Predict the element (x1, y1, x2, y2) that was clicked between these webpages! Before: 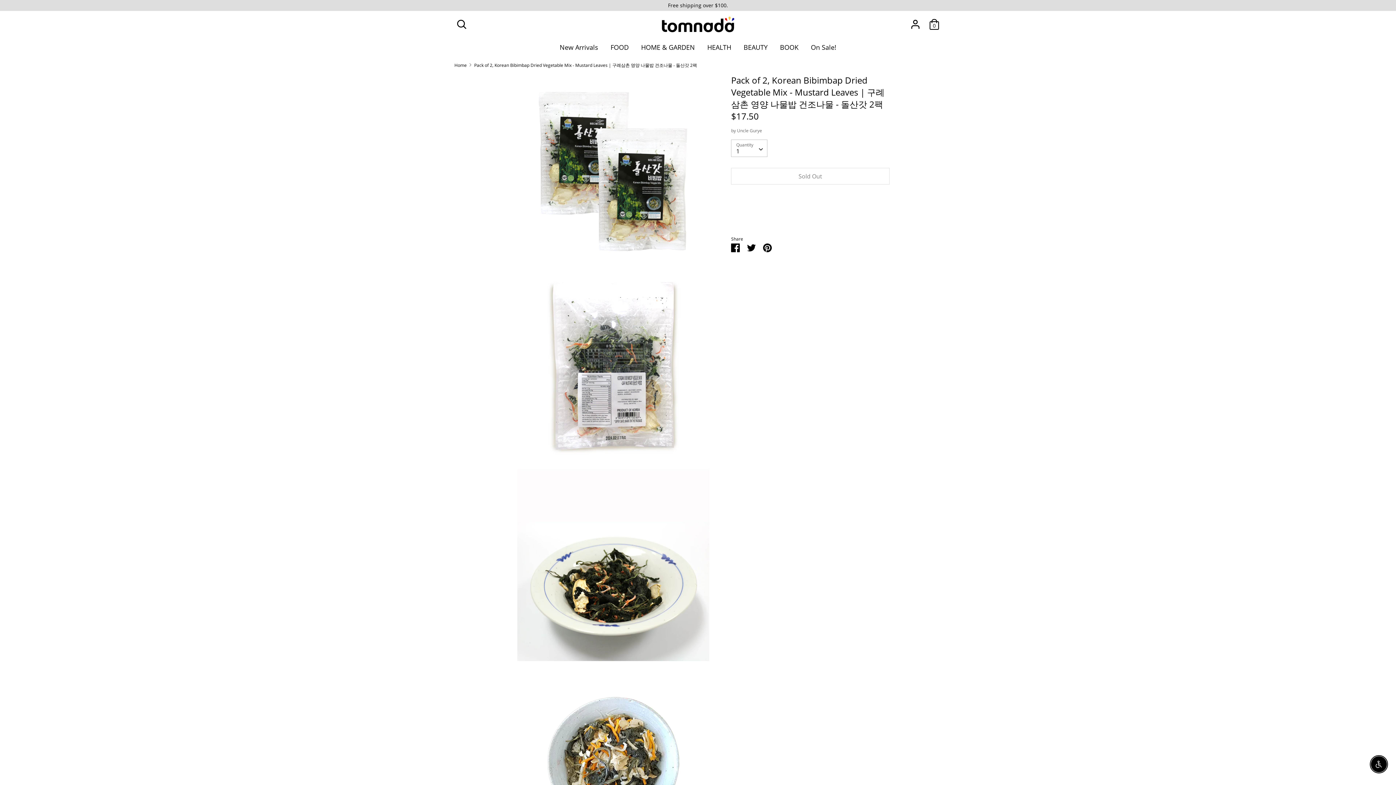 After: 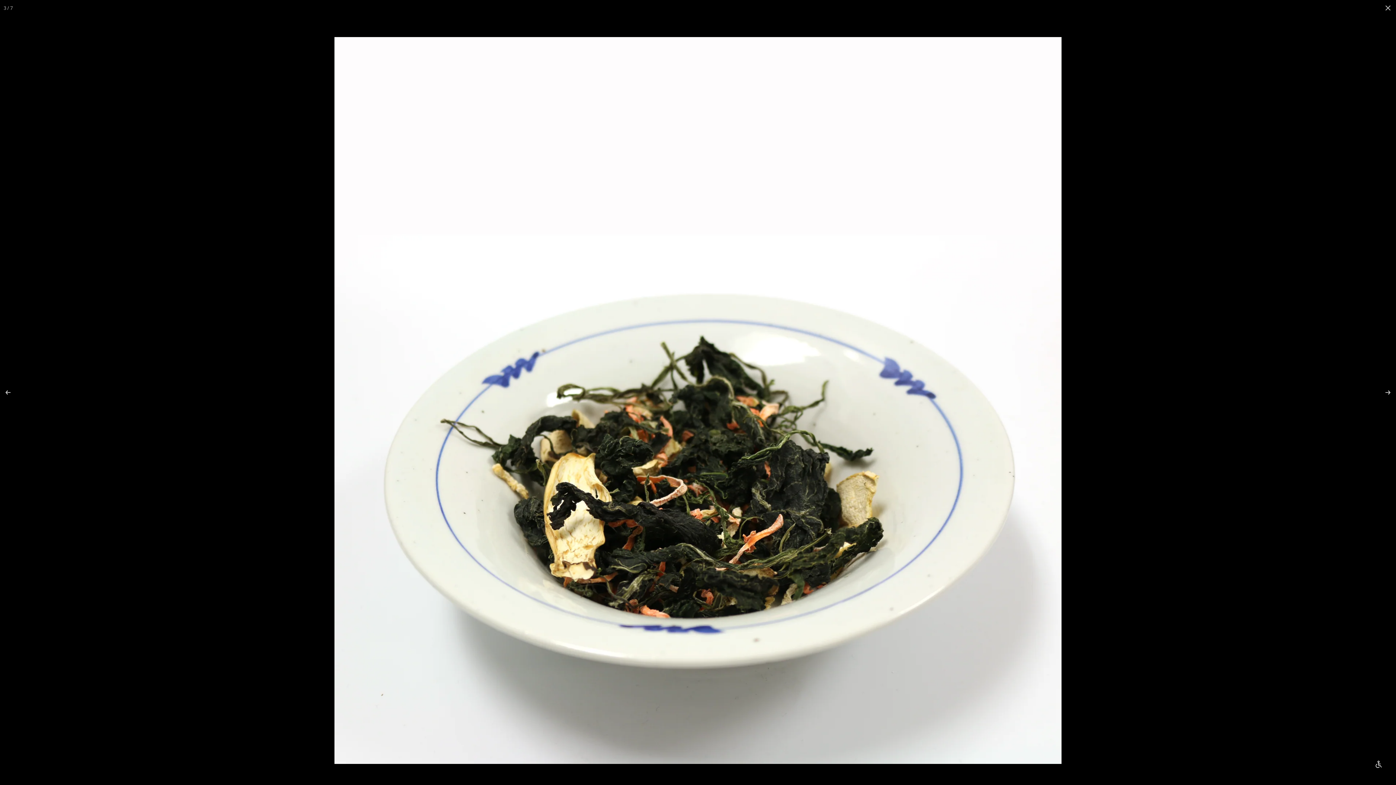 Action: bbox: (517, 469, 709, 661)